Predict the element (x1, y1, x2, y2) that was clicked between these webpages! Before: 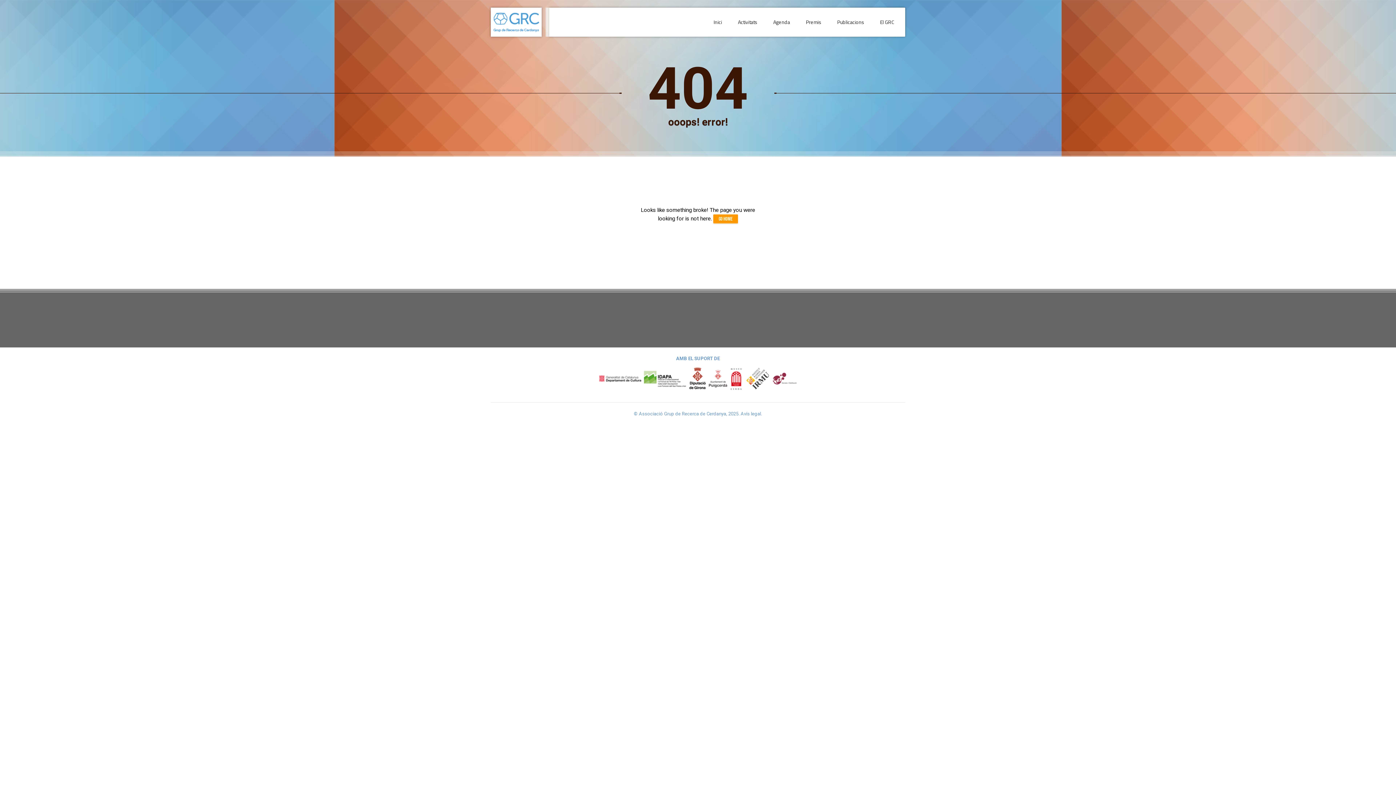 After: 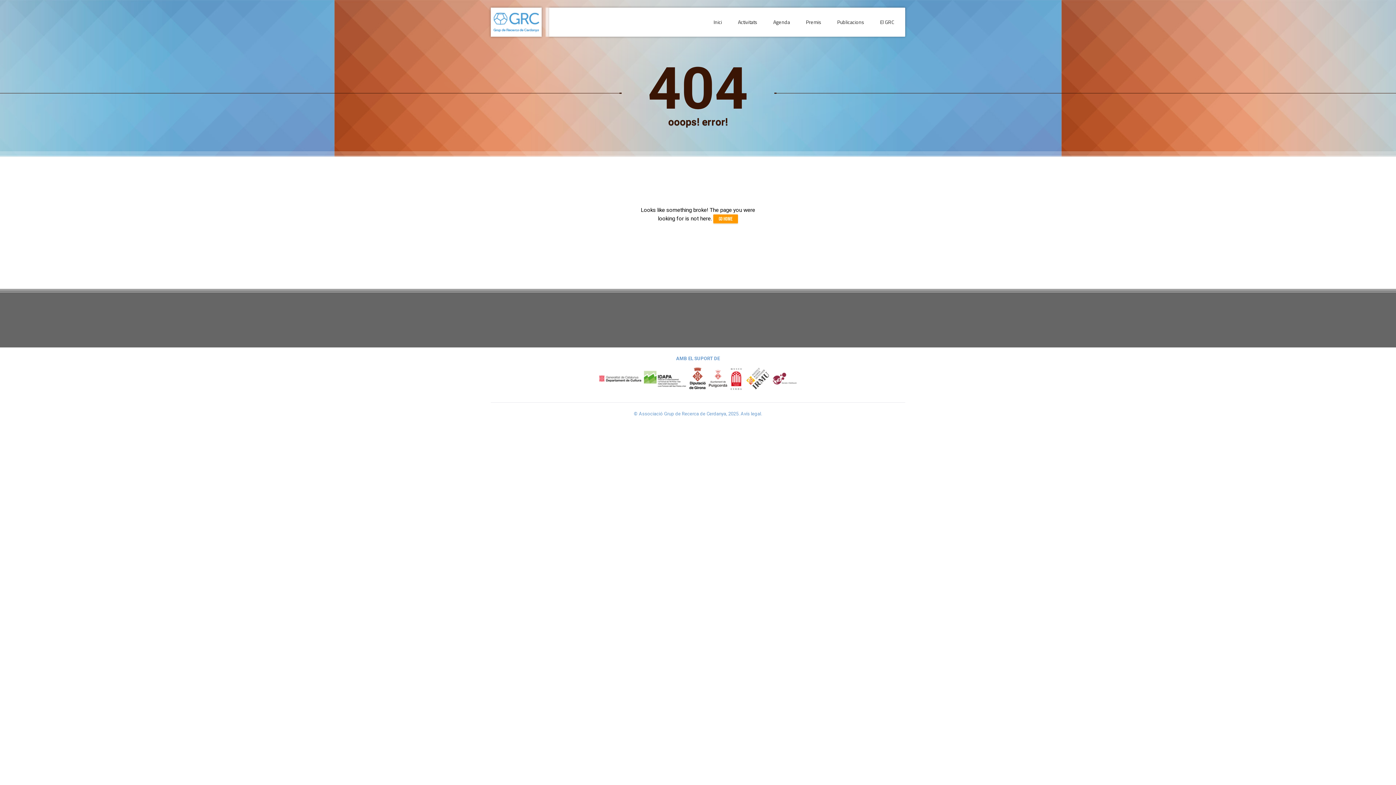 Action: bbox: (598, 375, 642, 381)